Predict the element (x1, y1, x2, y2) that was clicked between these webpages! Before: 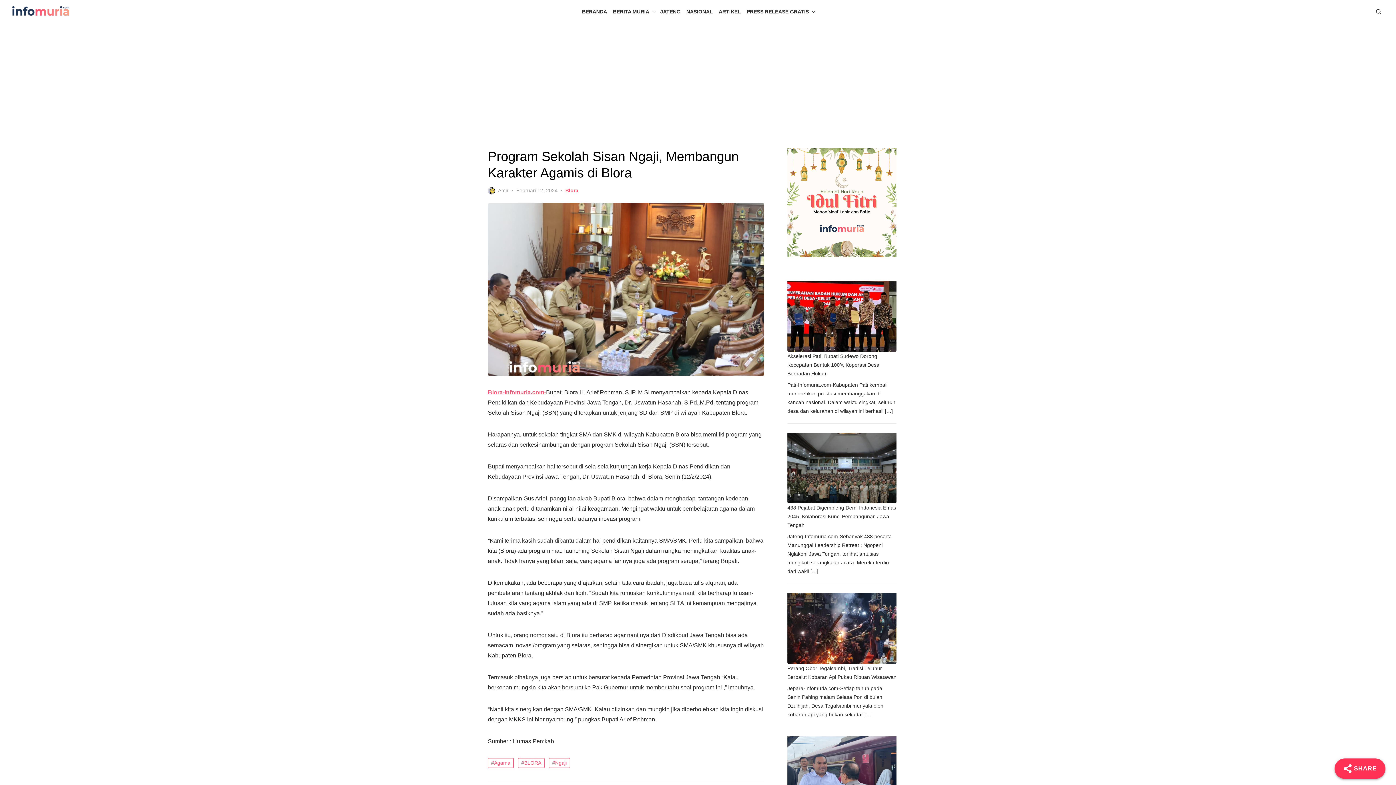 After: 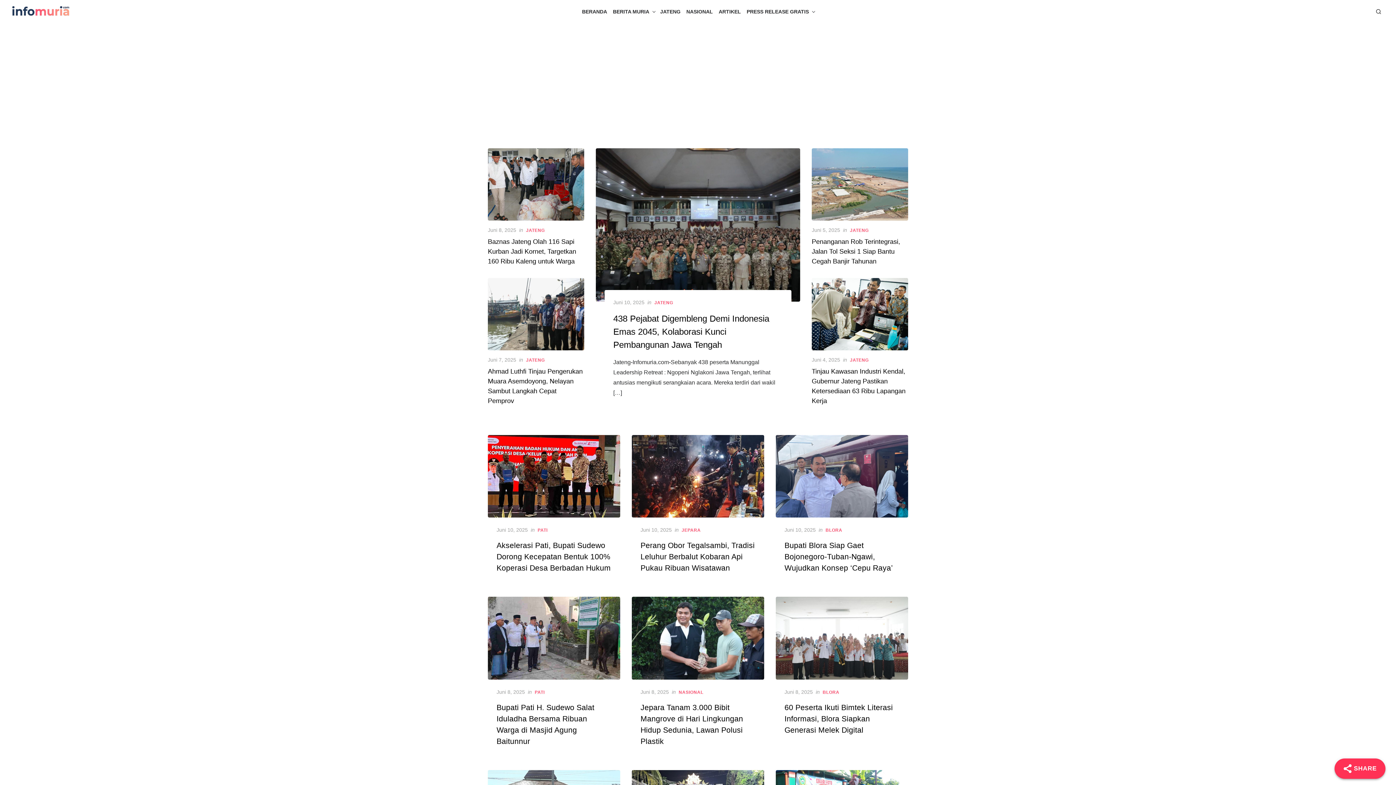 Action: bbox: (11, 7, 69, 13)